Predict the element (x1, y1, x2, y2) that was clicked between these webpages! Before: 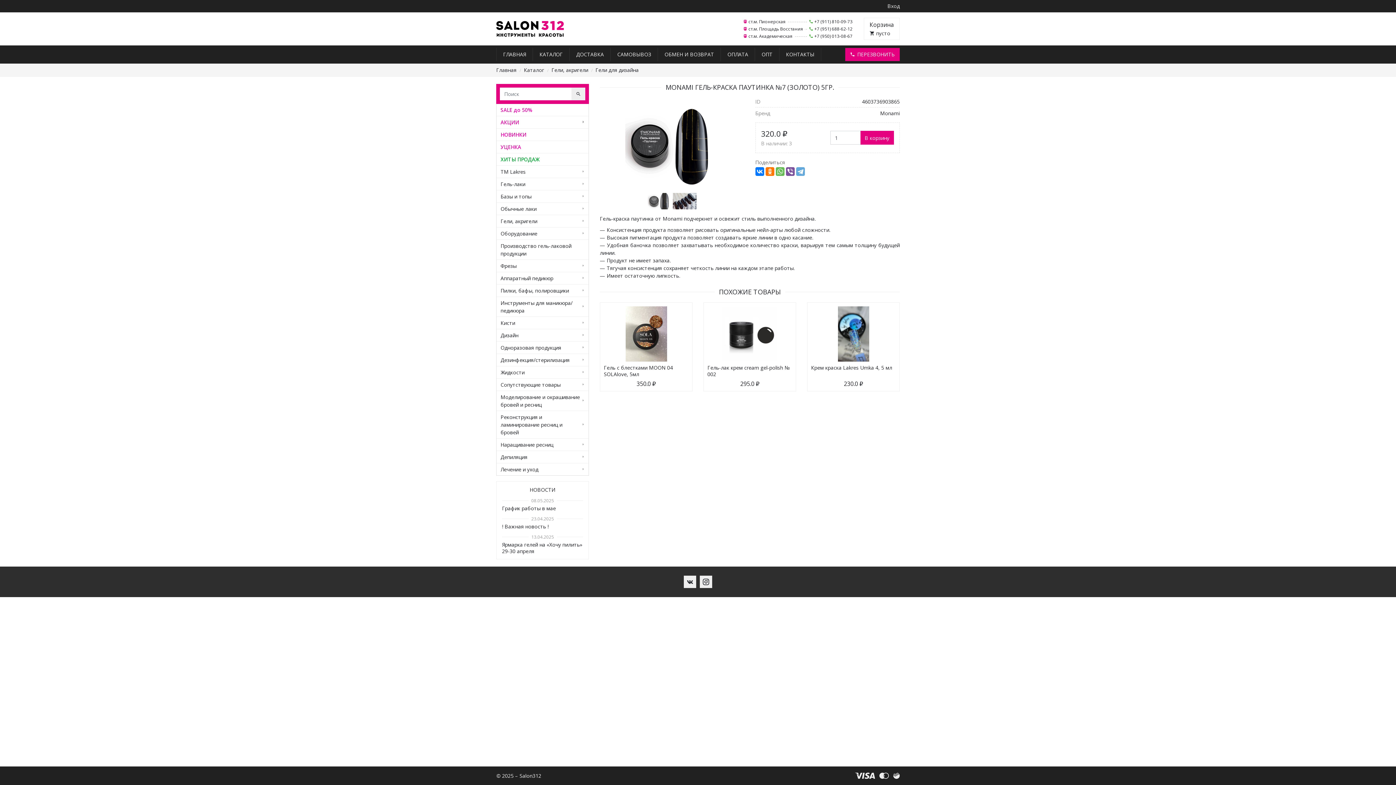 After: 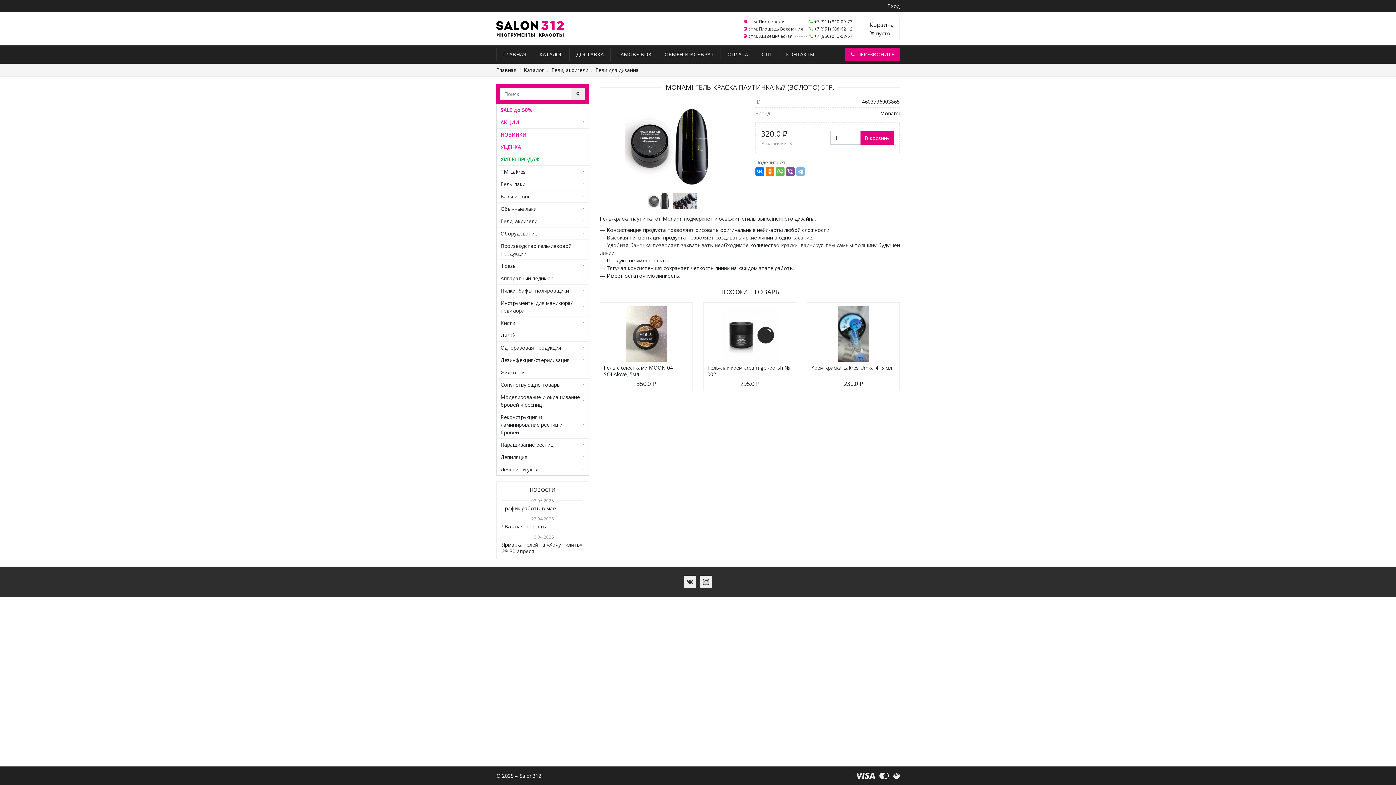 Action: bbox: (796, 167, 804, 176)